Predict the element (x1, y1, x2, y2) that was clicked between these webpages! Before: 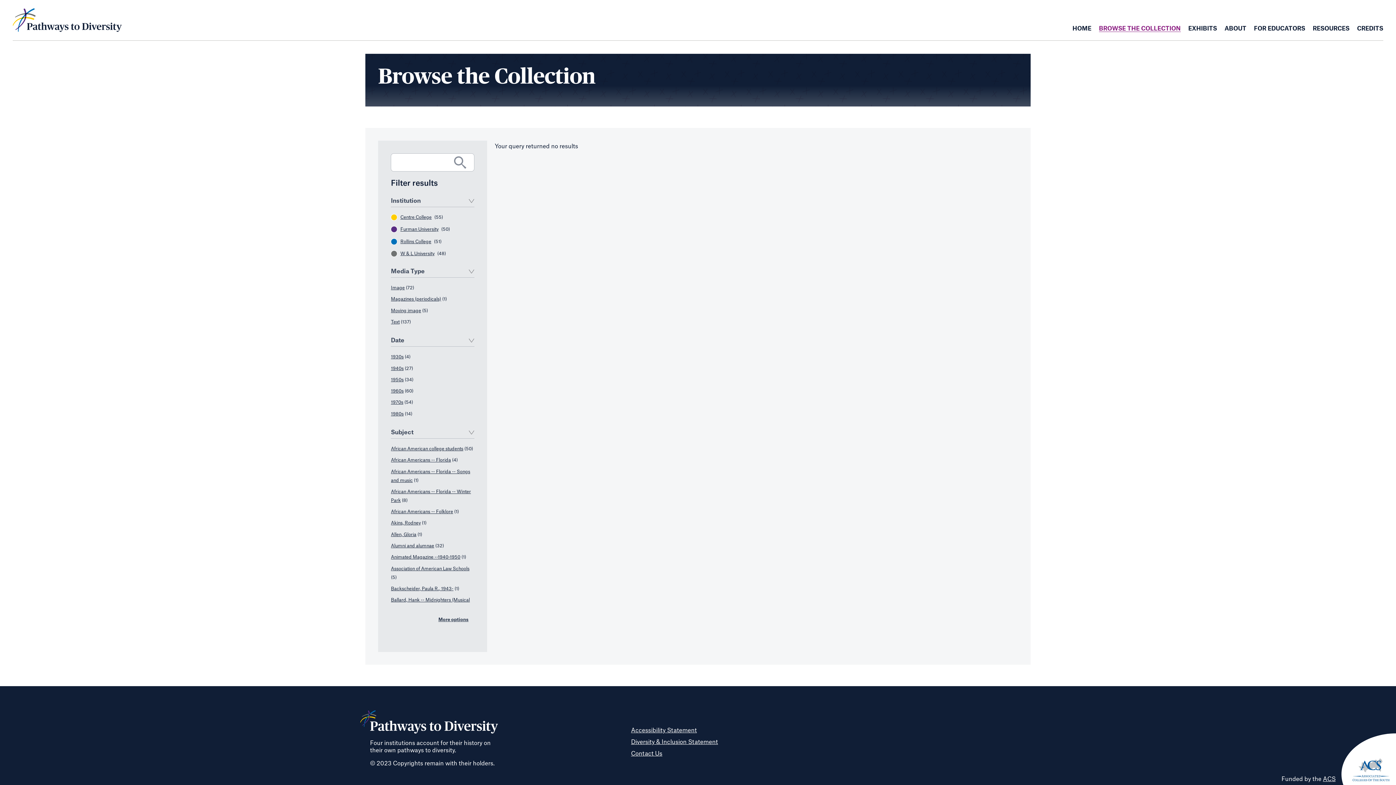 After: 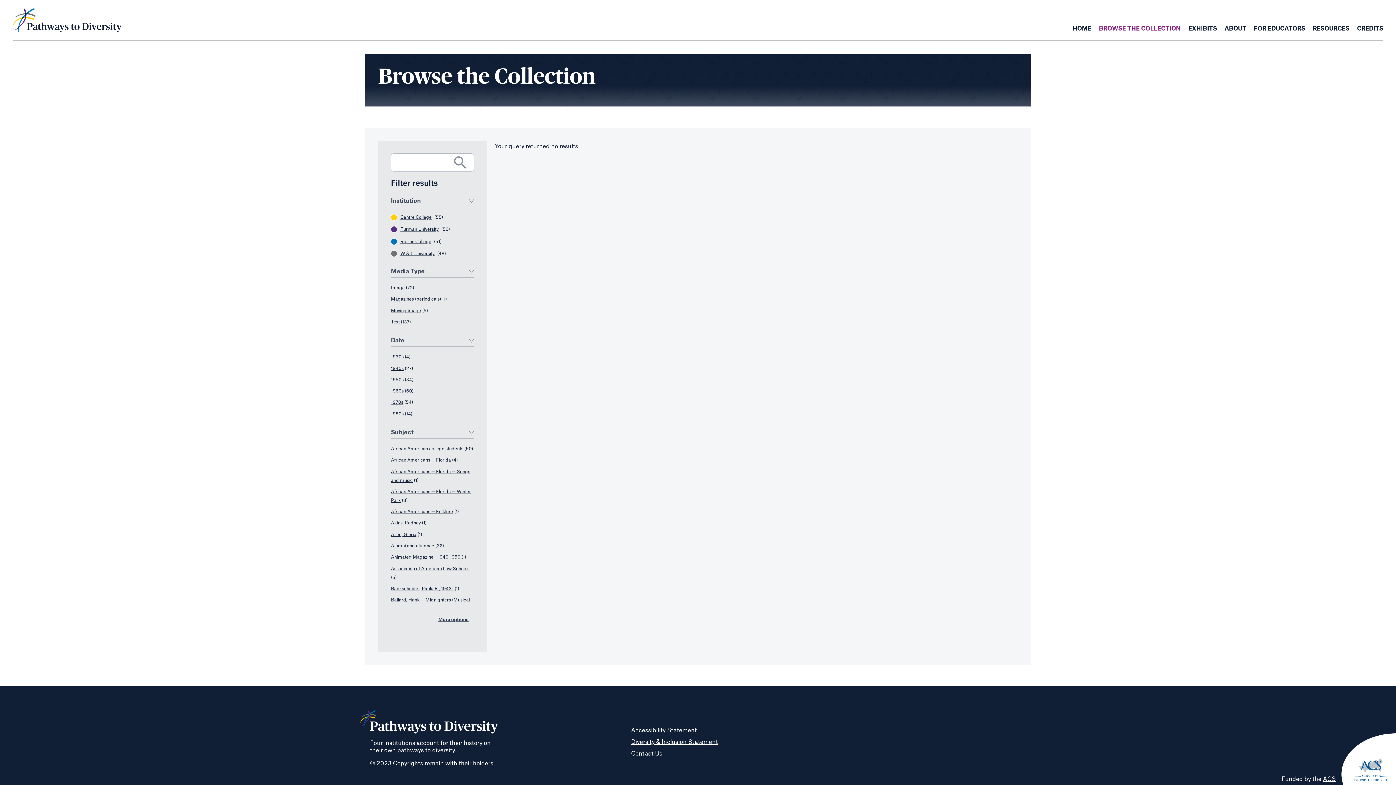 Action: label: 1930s bbox: (391, 355, 403, 359)